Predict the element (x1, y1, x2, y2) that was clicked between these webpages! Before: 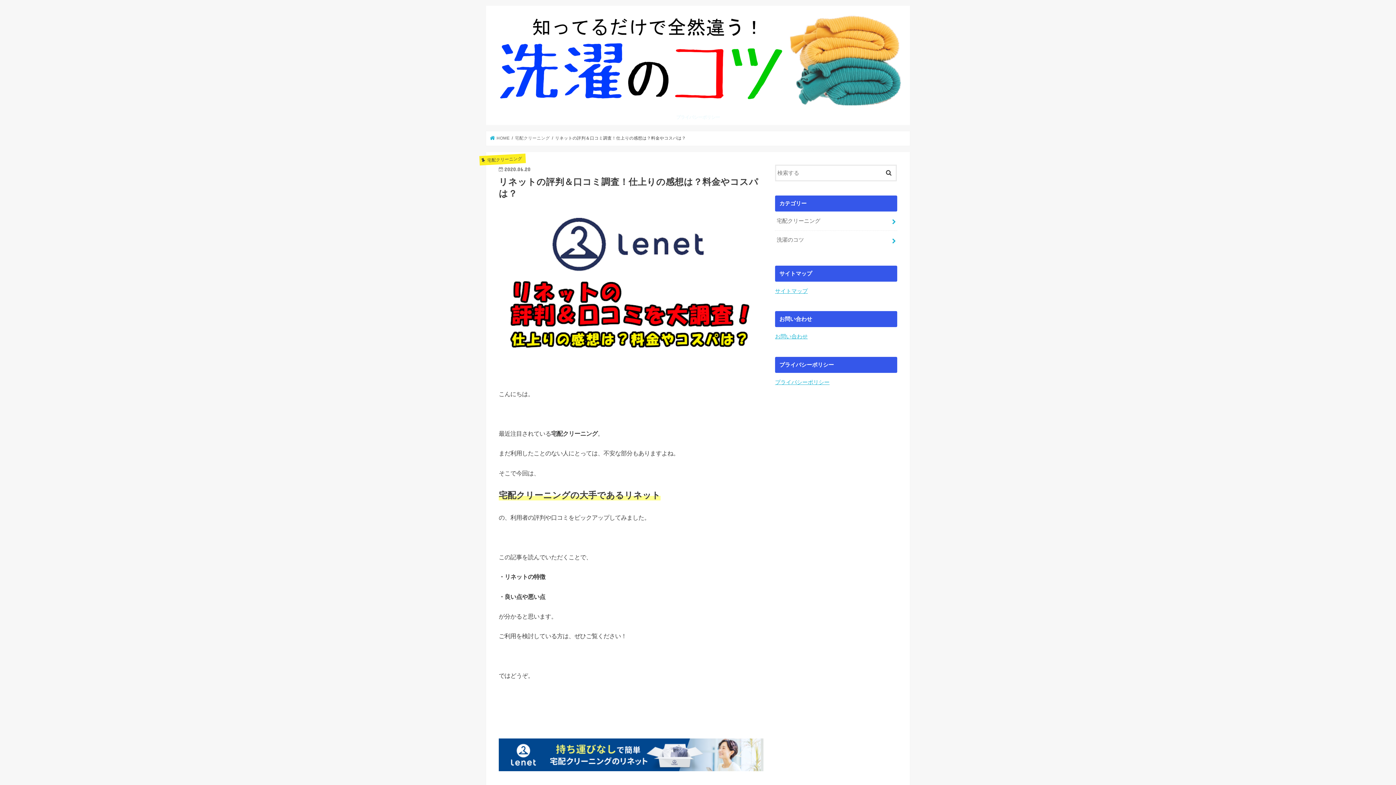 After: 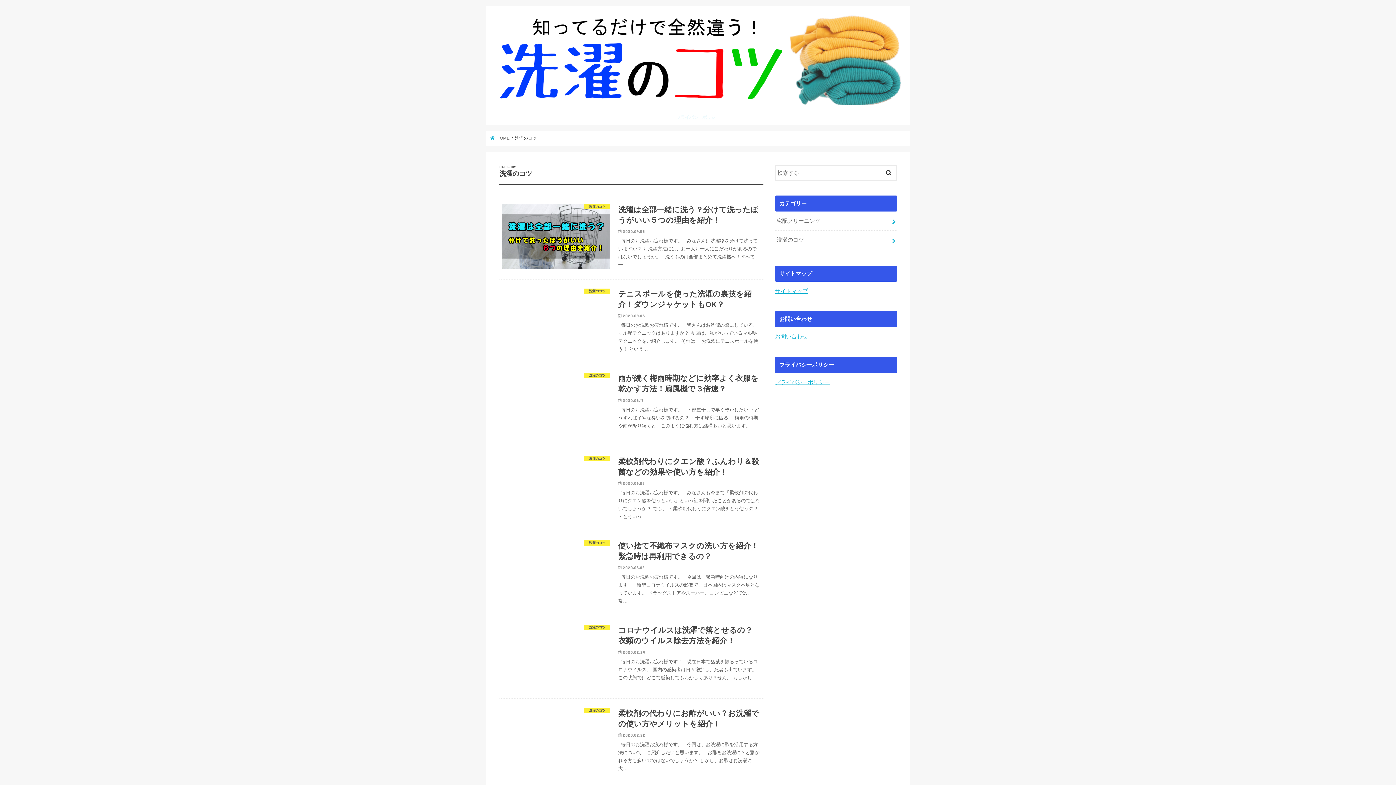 Action: label: 洗濯のコツ bbox: (775, 230, 897, 249)